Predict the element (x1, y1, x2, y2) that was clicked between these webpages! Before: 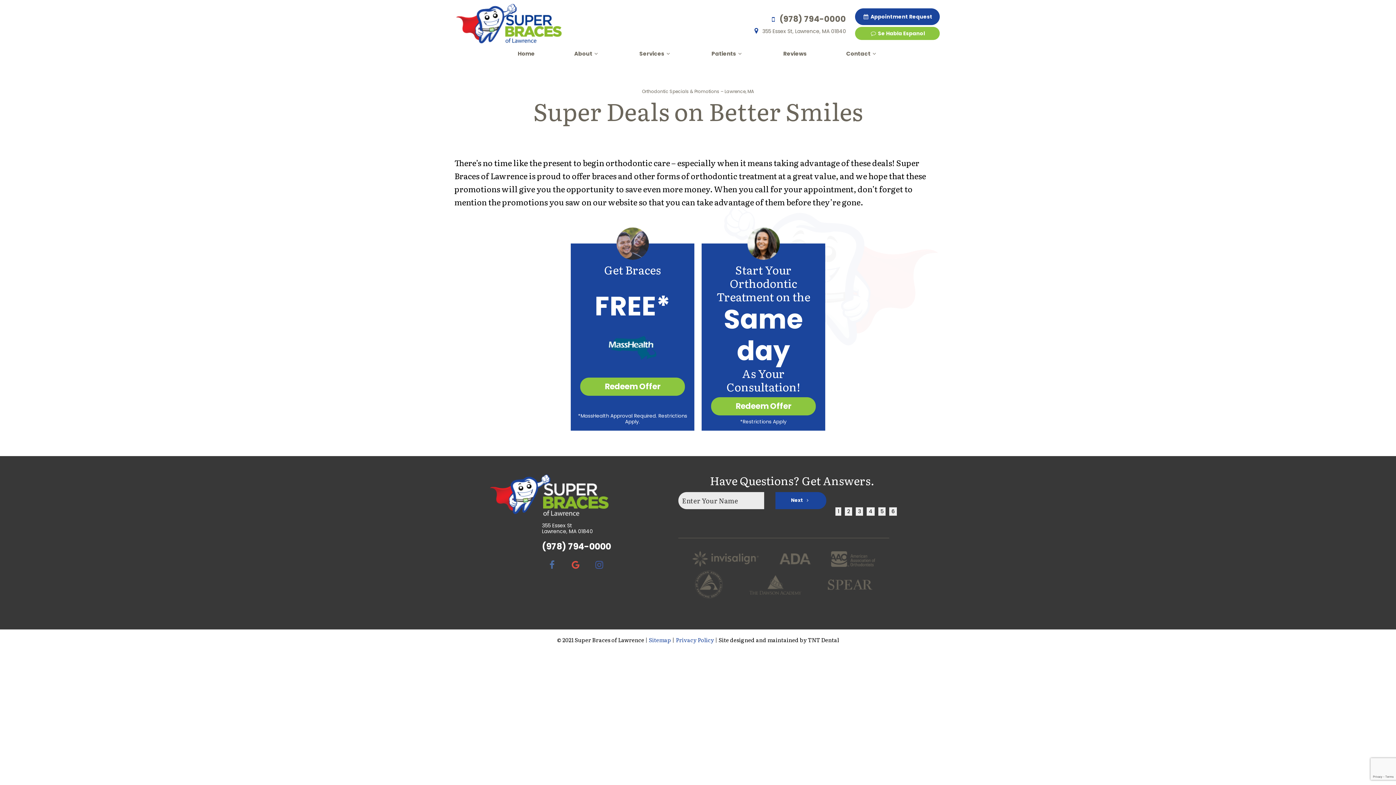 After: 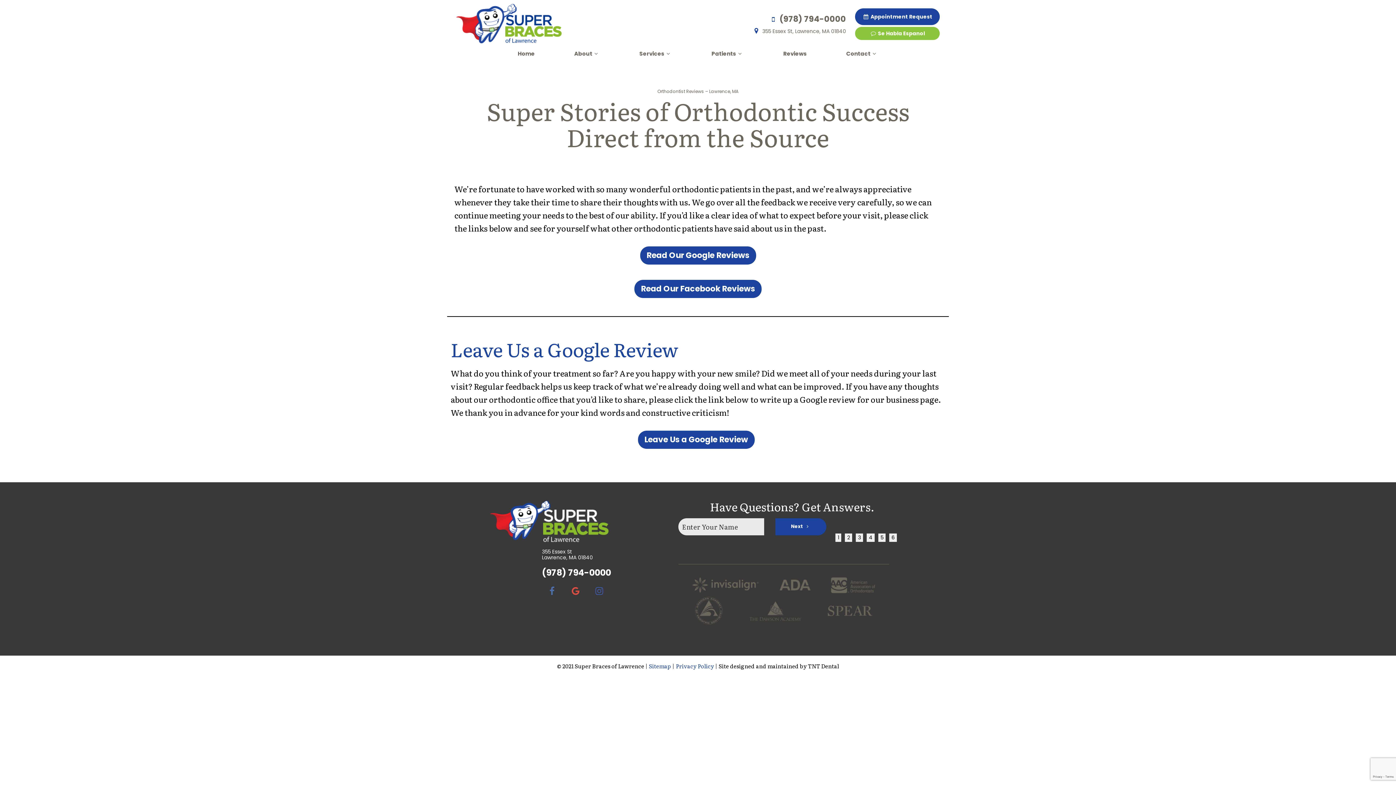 Action: label: Reviews bbox: (763, 48, 826, 59)